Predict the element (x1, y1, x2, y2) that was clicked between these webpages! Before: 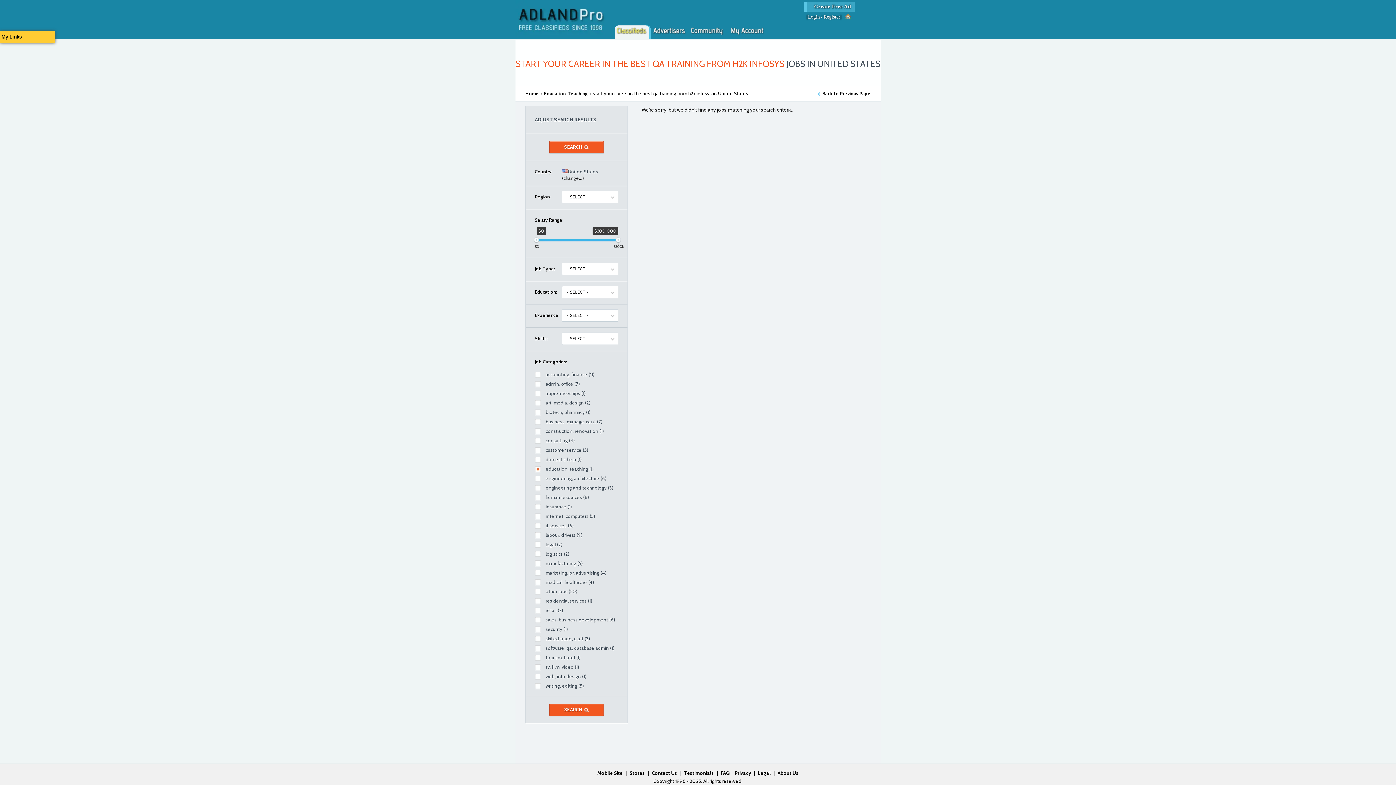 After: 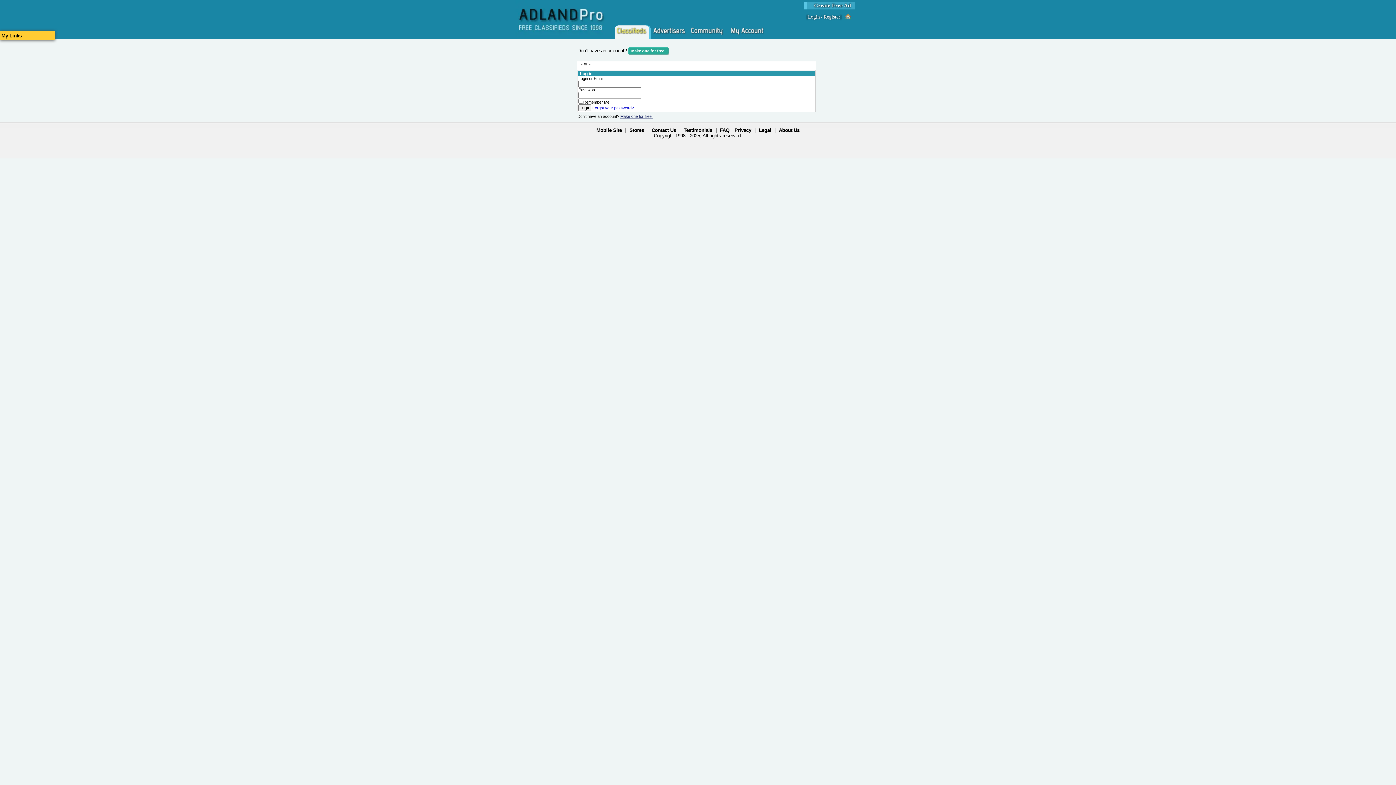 Action: label: Login bbox: (808, 14, 820, 19)